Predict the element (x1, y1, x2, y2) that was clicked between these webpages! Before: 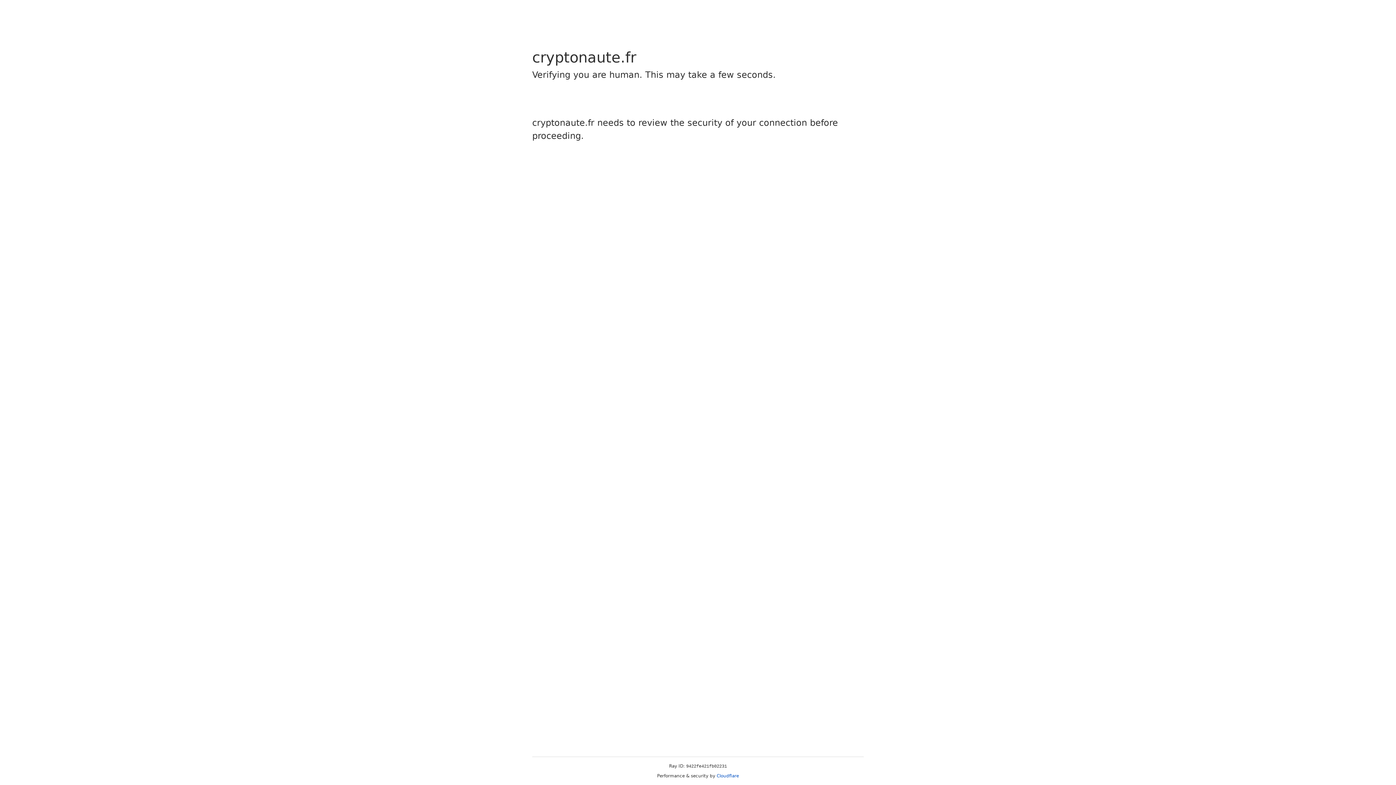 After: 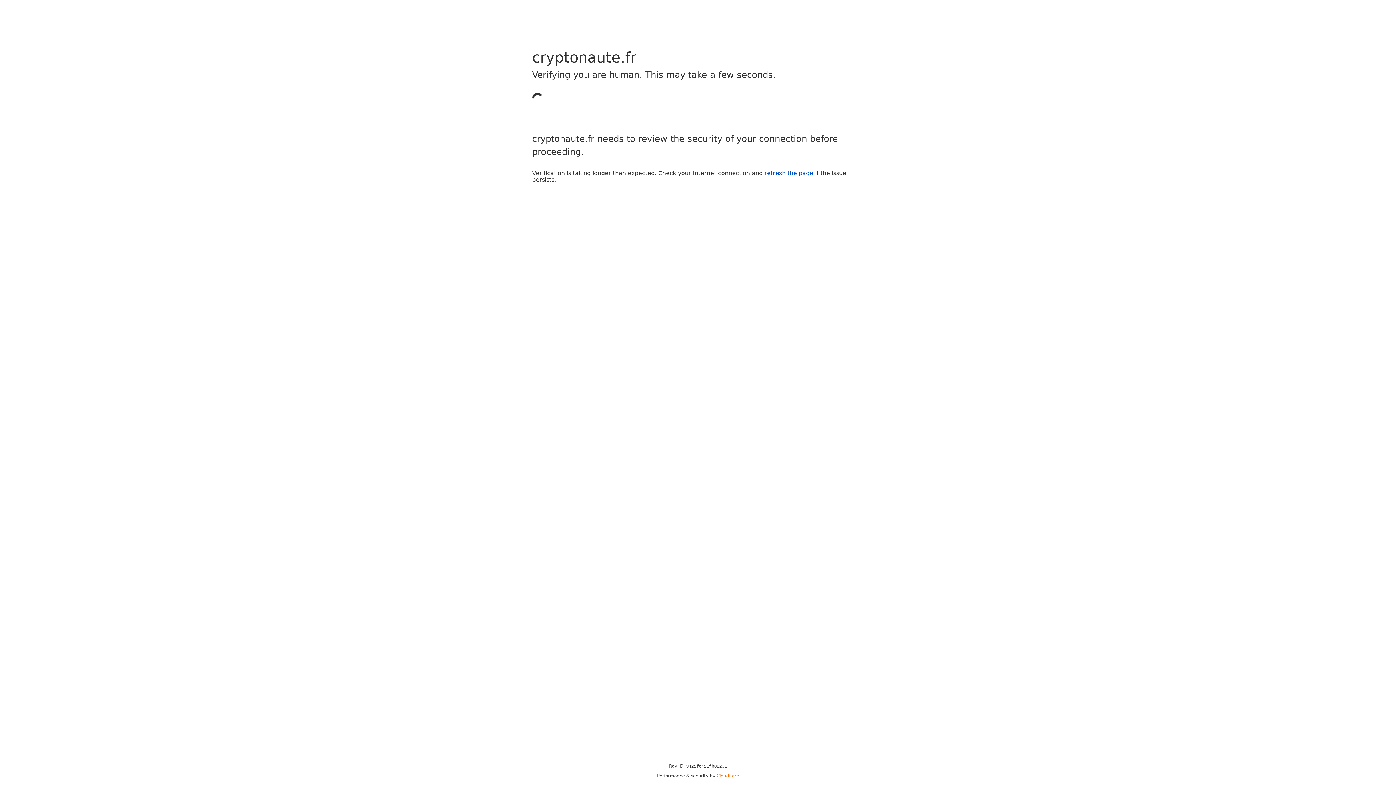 Action: bbox: (716, 773, 739, 778) label: Cloudflare